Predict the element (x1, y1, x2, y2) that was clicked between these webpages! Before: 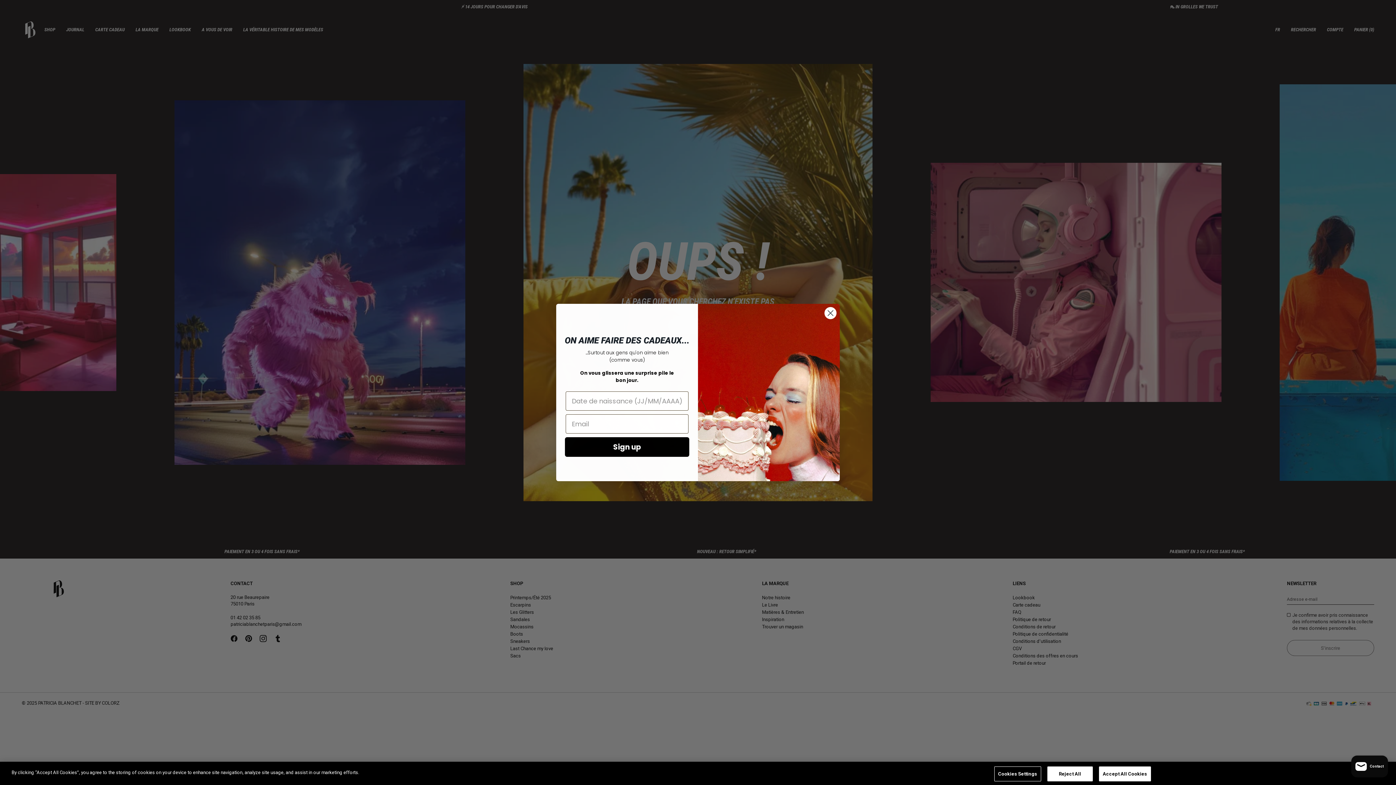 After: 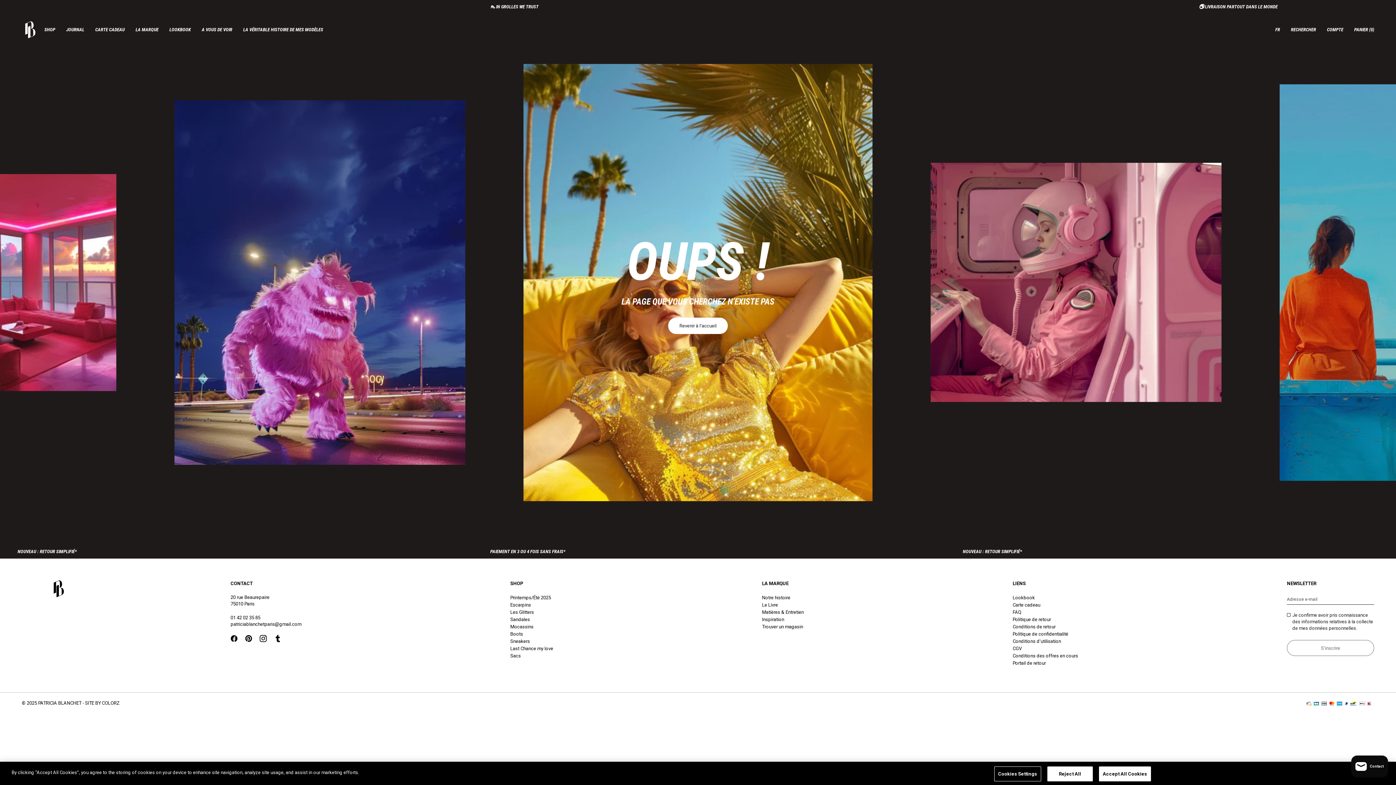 Action: bbox: (824, 307, 837, 319) label: Close dialog